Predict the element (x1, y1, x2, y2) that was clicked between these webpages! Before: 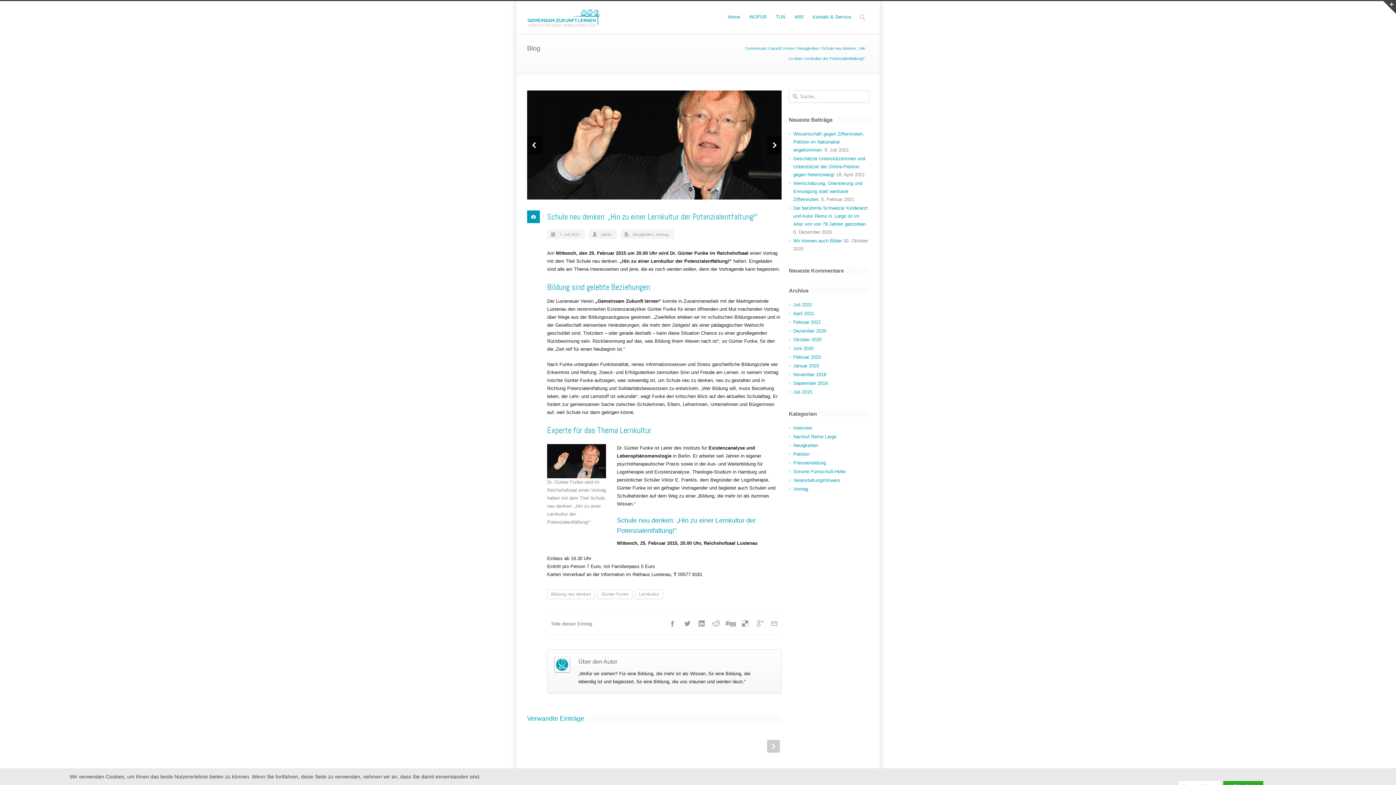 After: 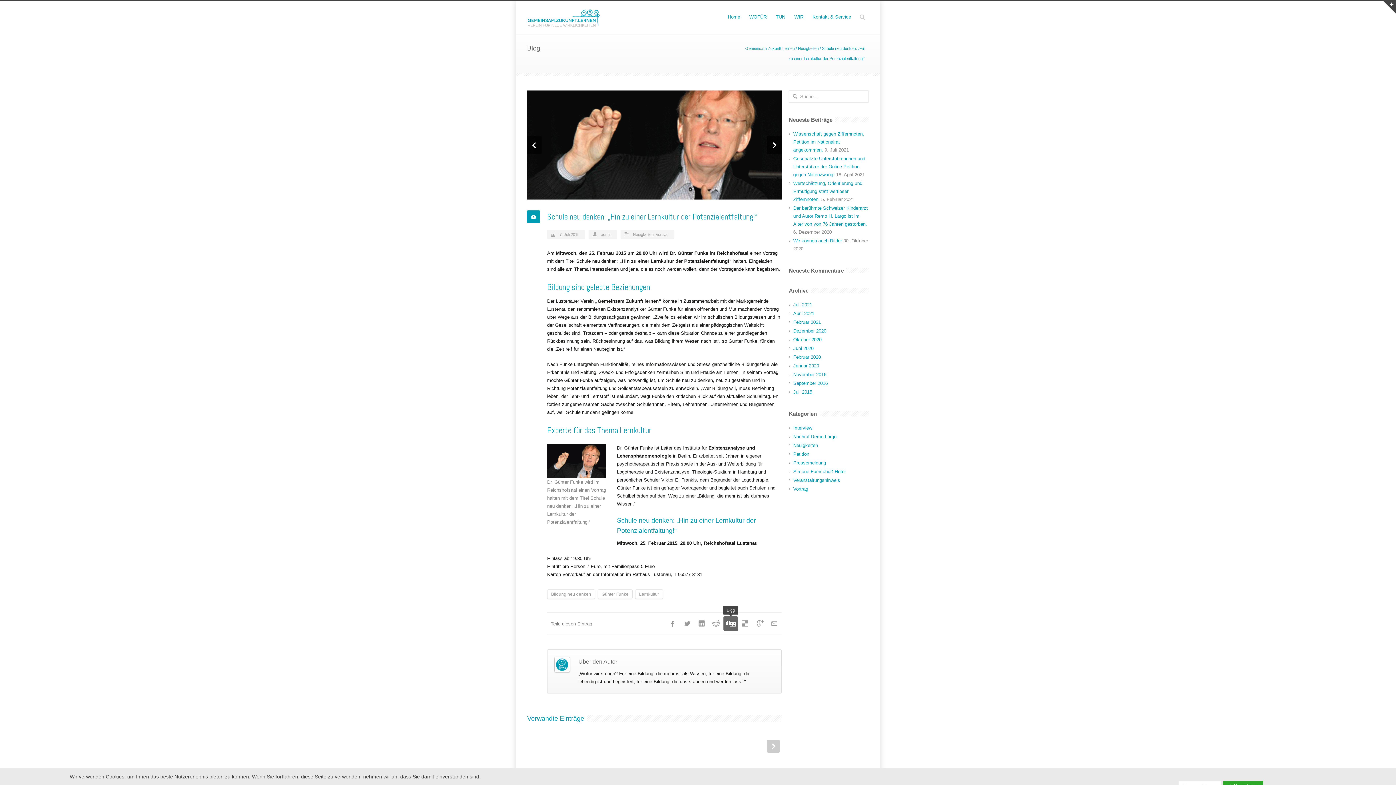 Action: label: Digg bbox: (723, 616, 738, 631)